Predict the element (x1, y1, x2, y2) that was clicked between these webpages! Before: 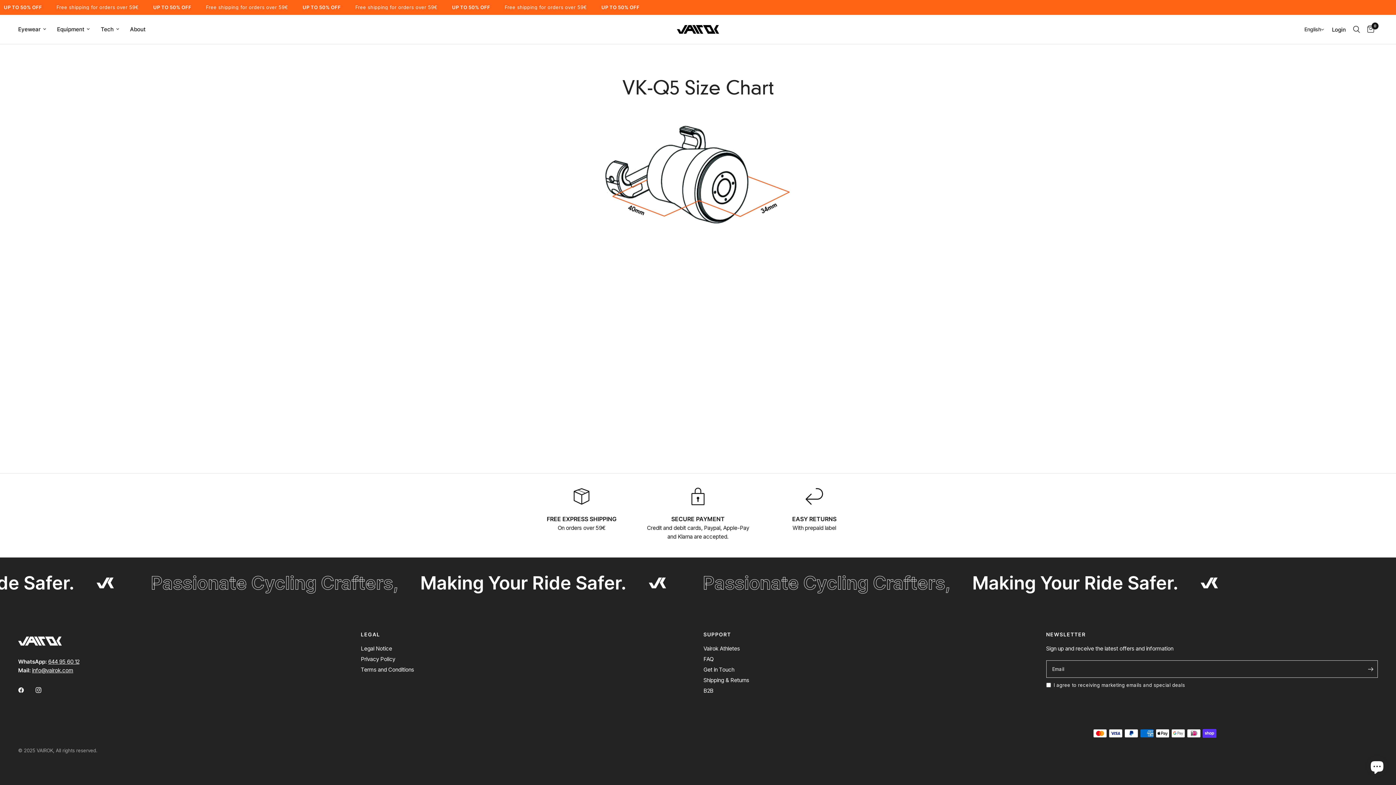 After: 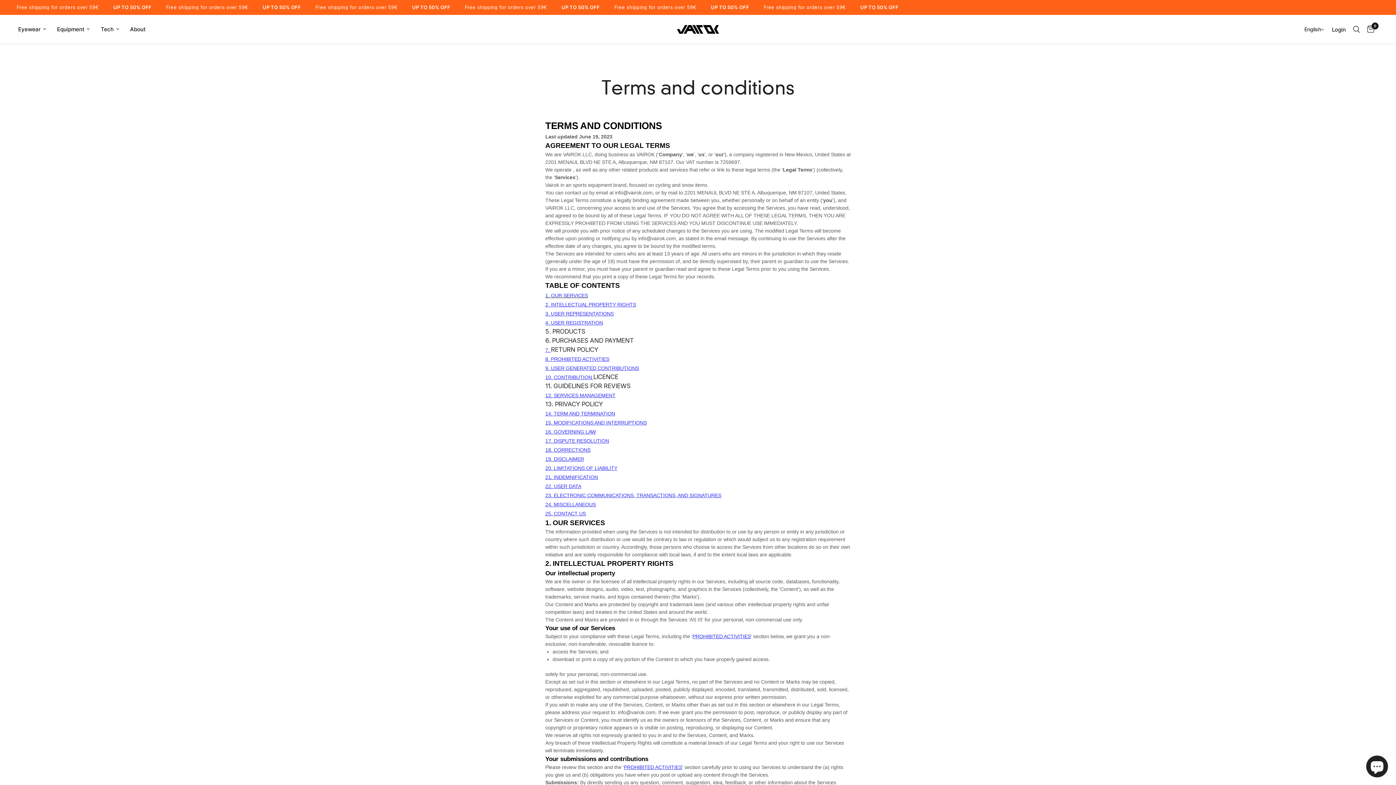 Action: bbox: (360, 666, 414, 673) label: Terms and Conditions